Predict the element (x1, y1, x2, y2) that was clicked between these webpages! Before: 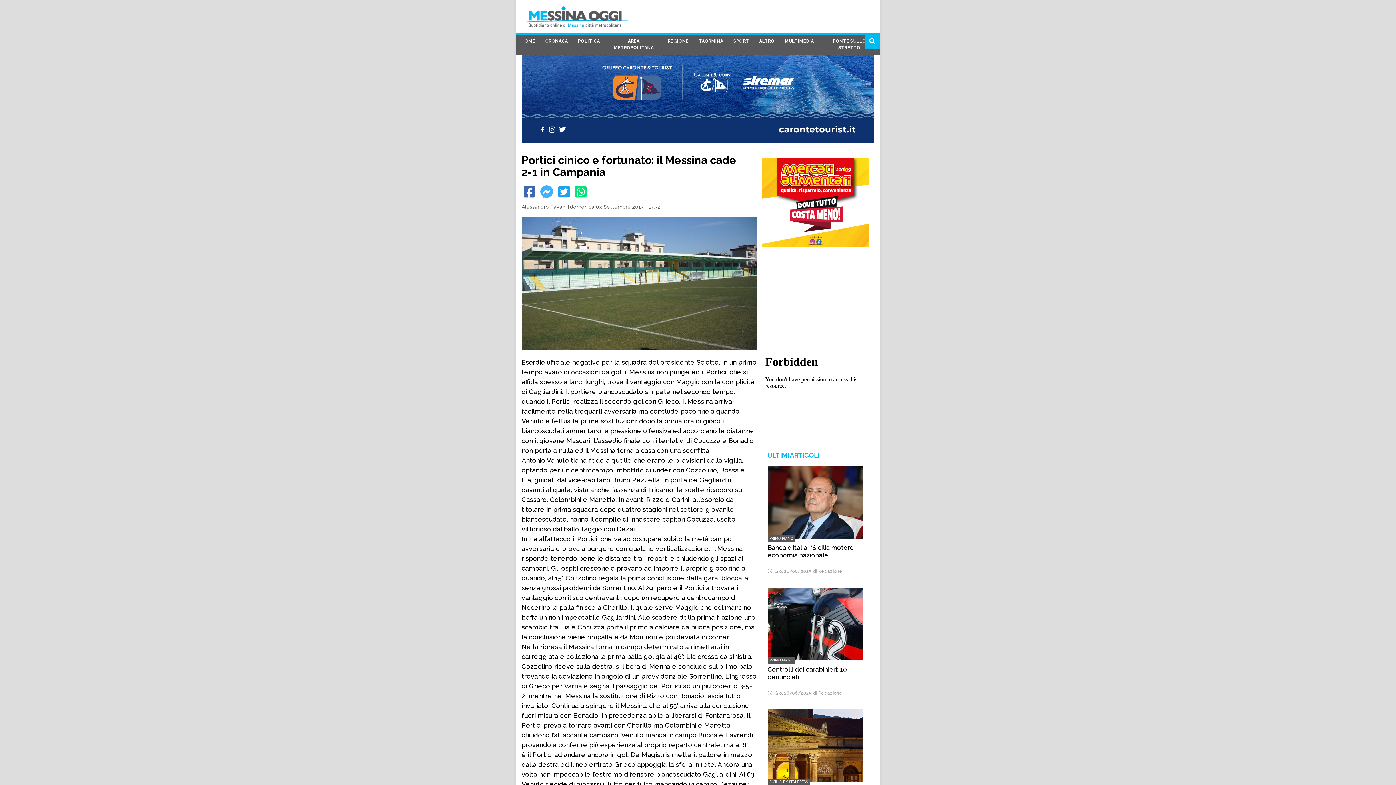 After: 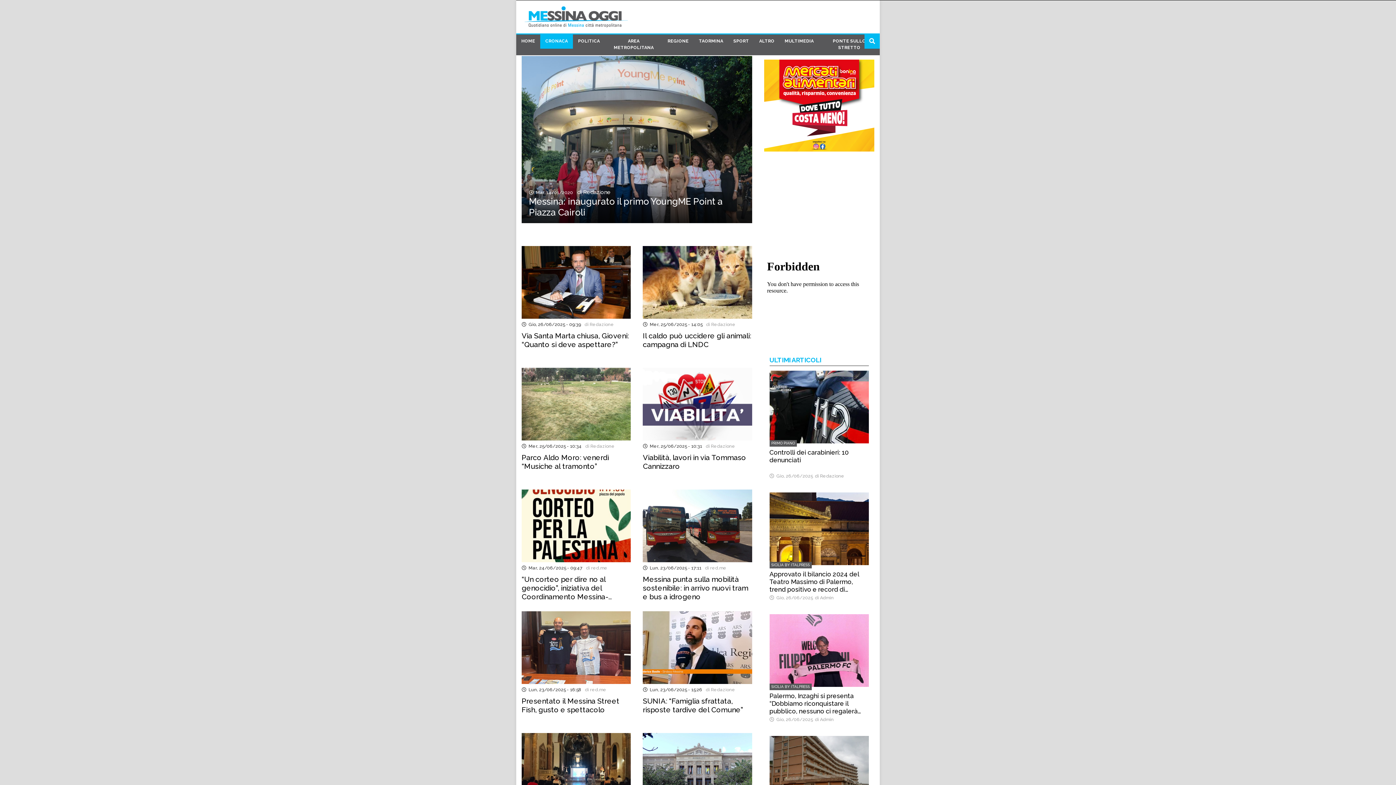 Action: label: CRONACA bbox: (540, 33, 573, 48)